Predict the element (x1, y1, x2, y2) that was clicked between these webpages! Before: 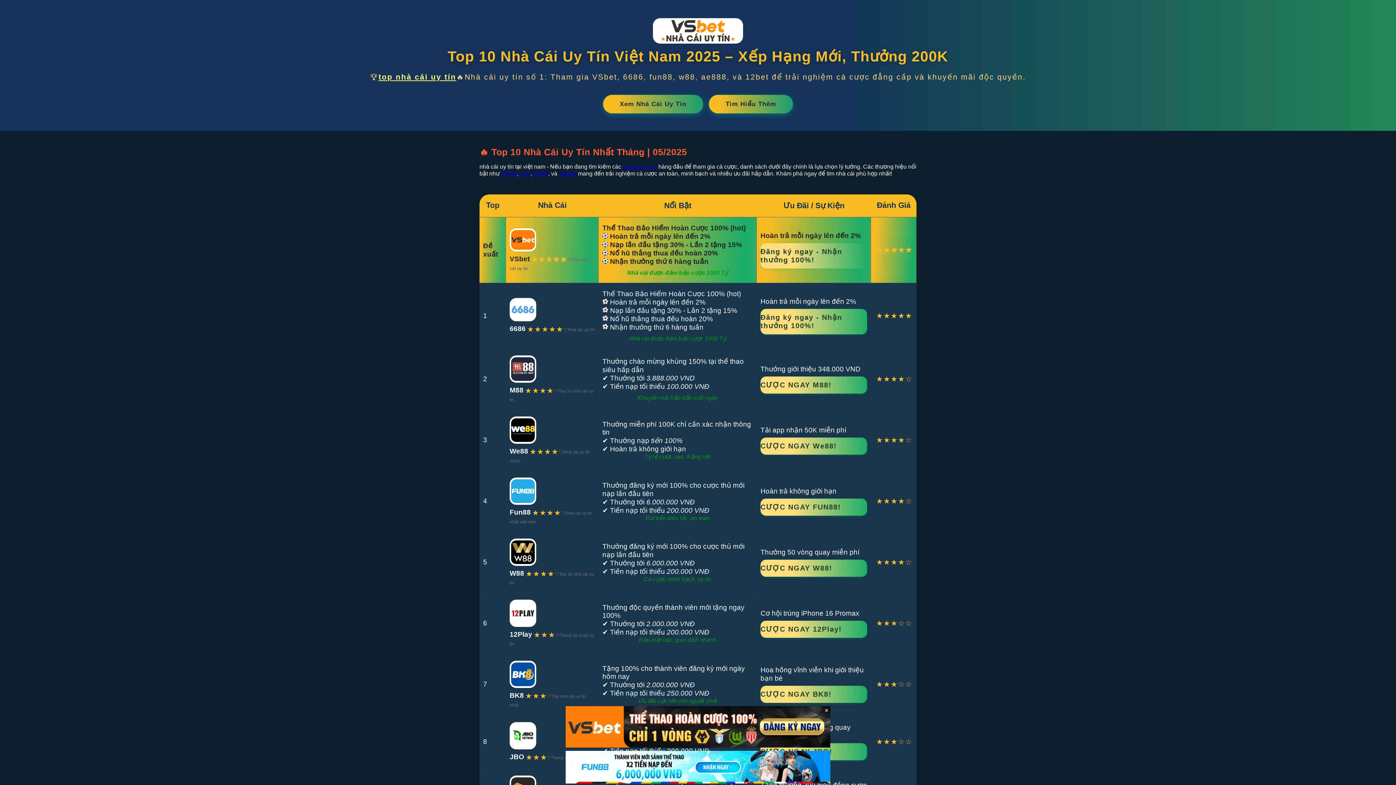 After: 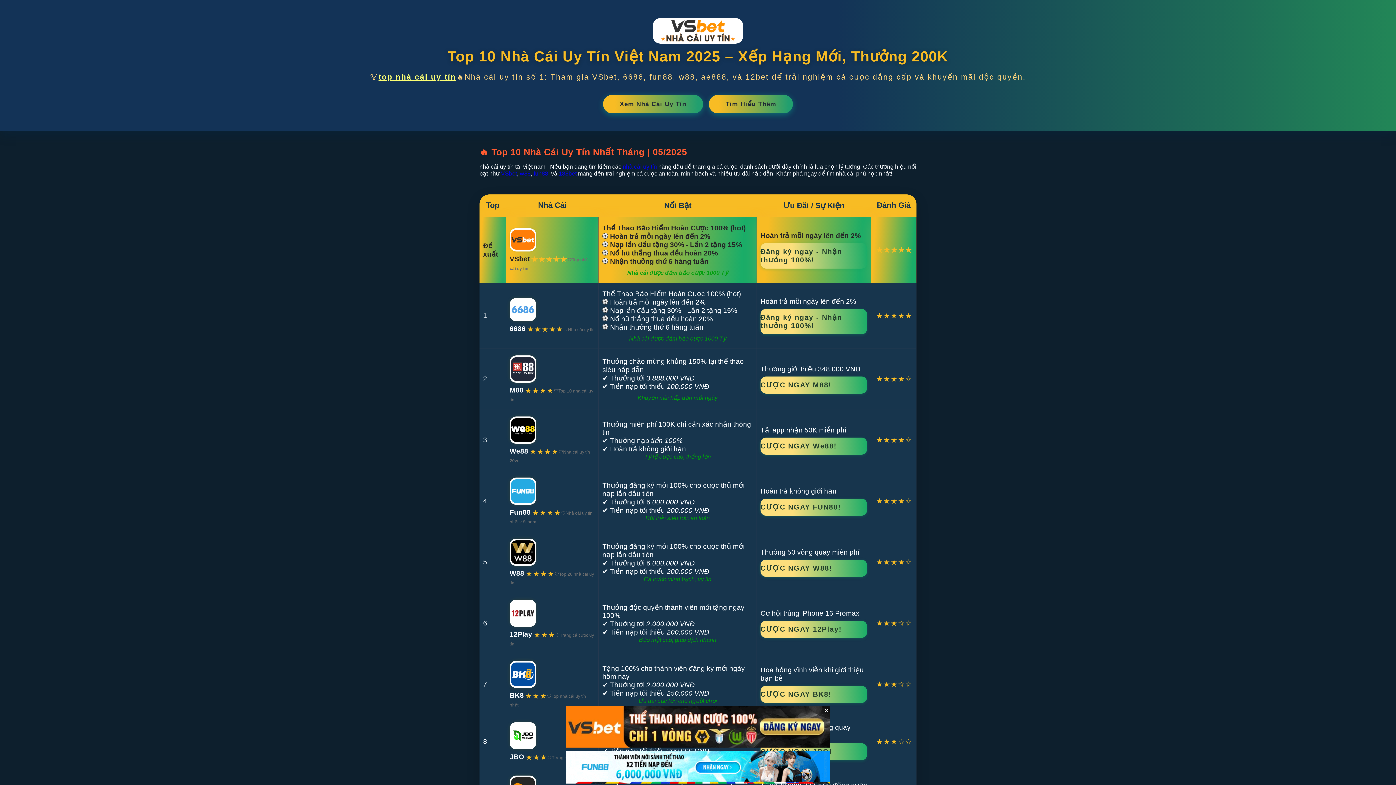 Action: bbox: (378, 72, 456, 81) label: top nhà cái uy tín